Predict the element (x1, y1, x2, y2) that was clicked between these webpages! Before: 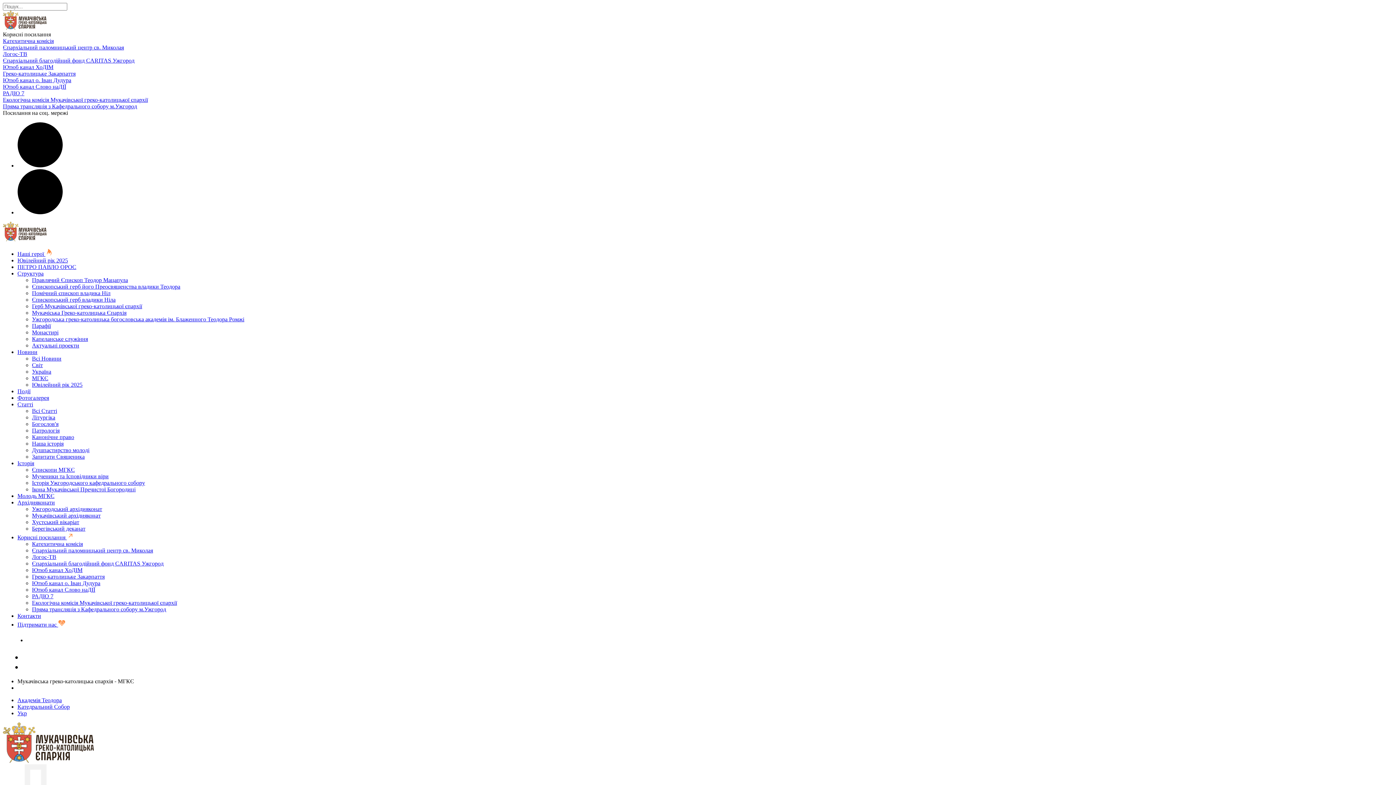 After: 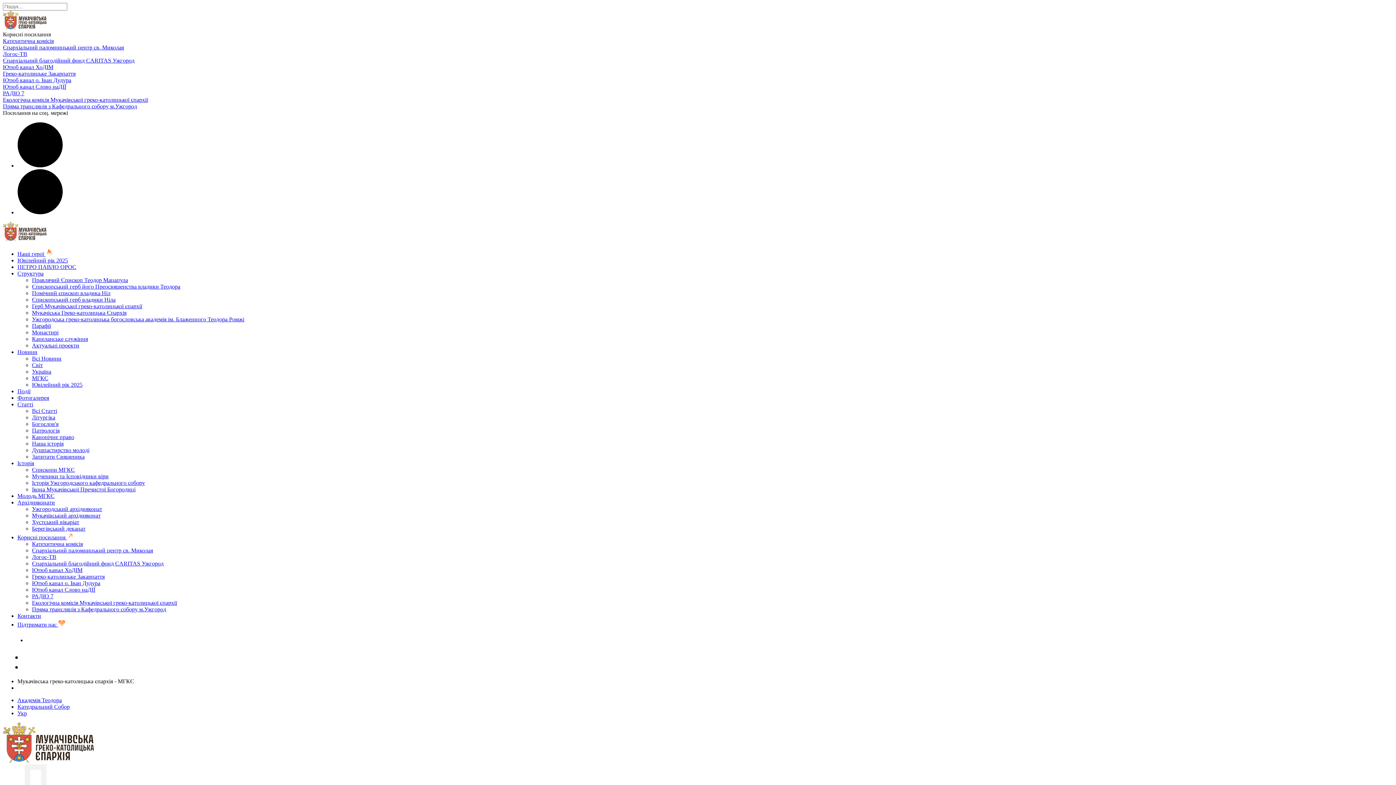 Action: bbox: (32, 479, 145, 486) label: Історія Ужгородського кафедрального собору